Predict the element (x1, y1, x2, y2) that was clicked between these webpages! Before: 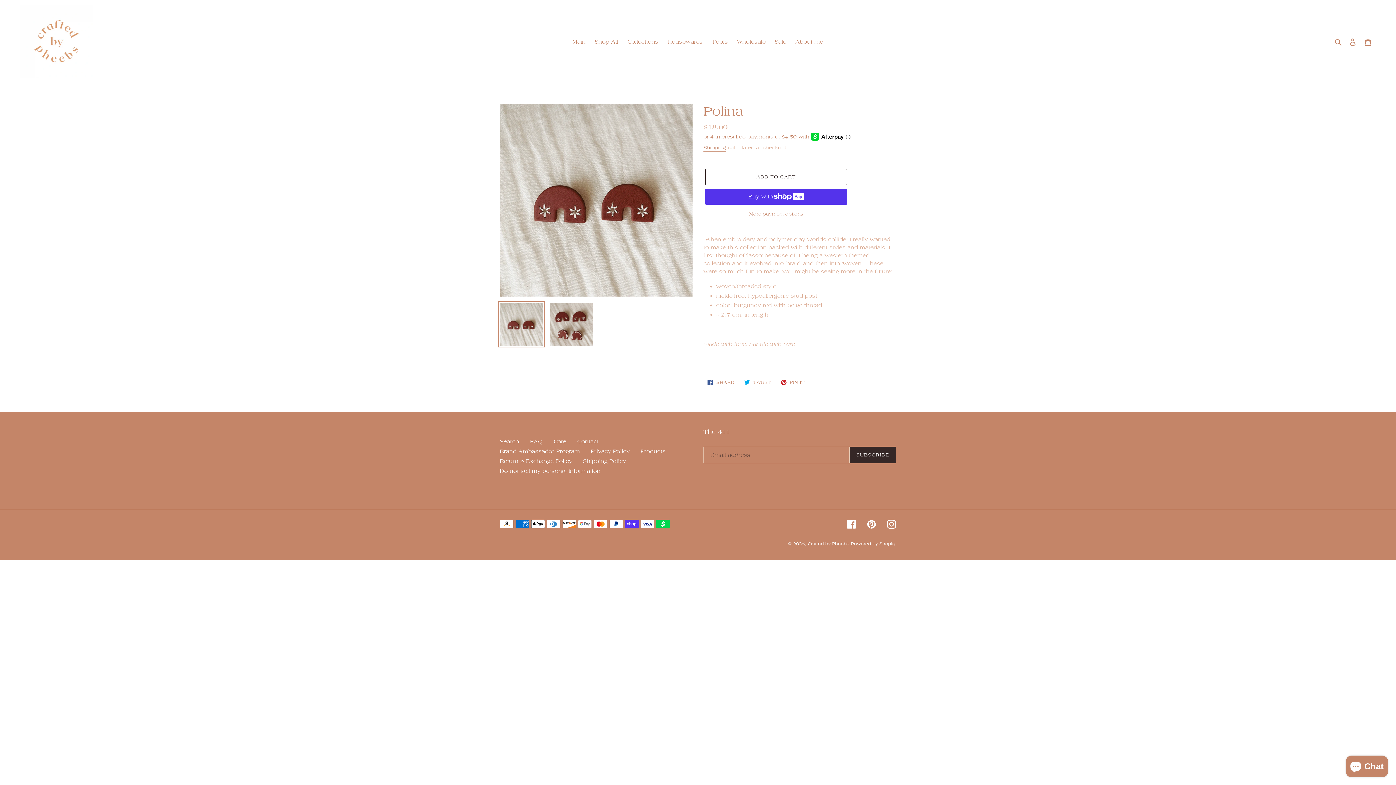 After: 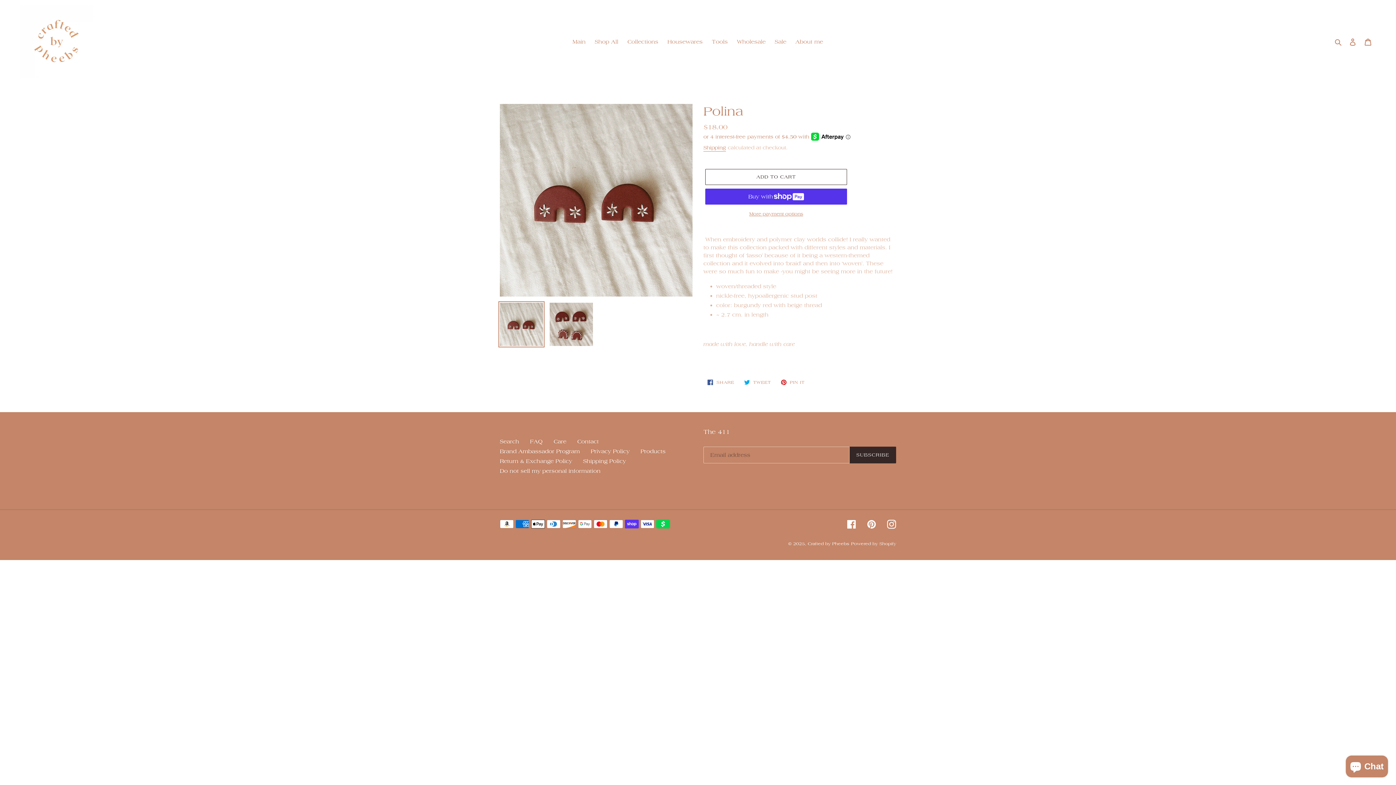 Action: bbox: (498, 301, 544, 347)